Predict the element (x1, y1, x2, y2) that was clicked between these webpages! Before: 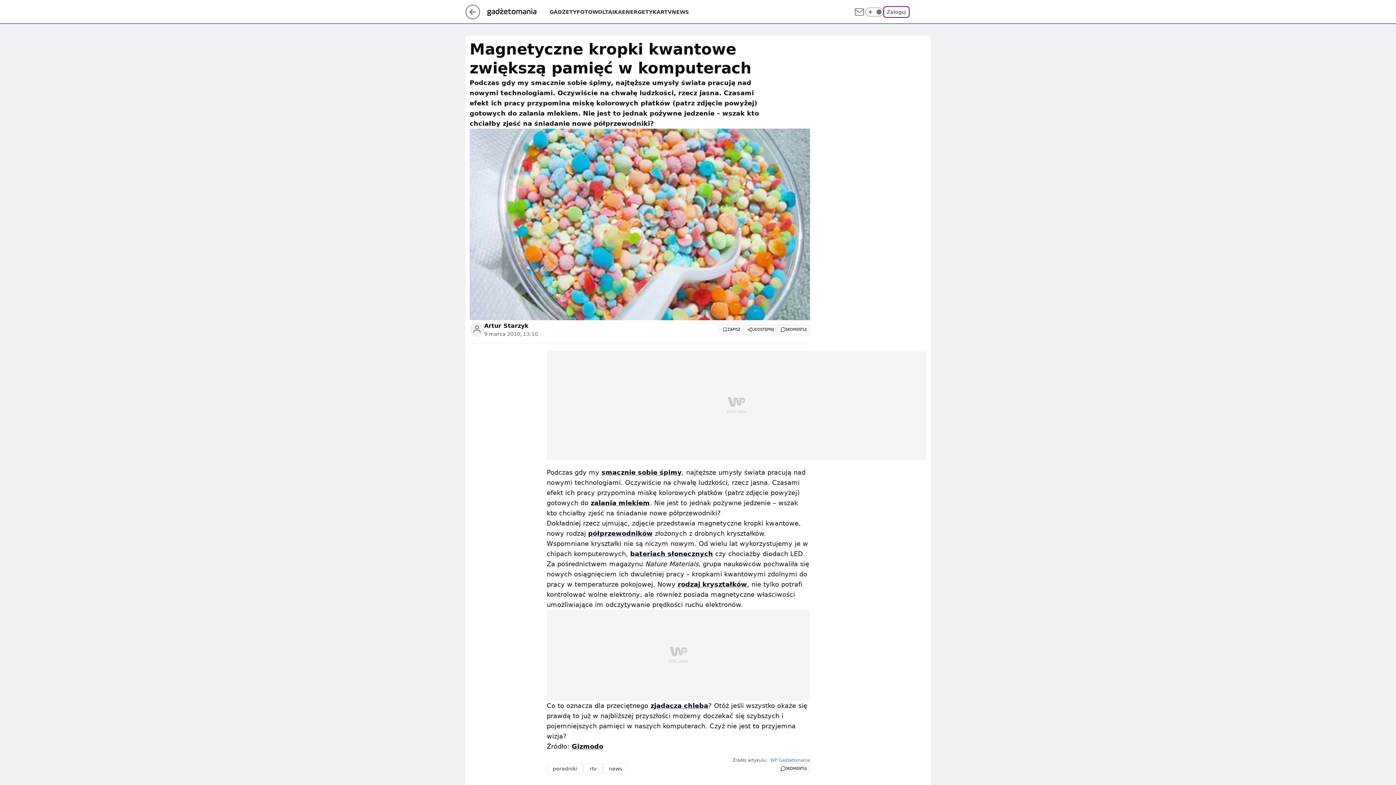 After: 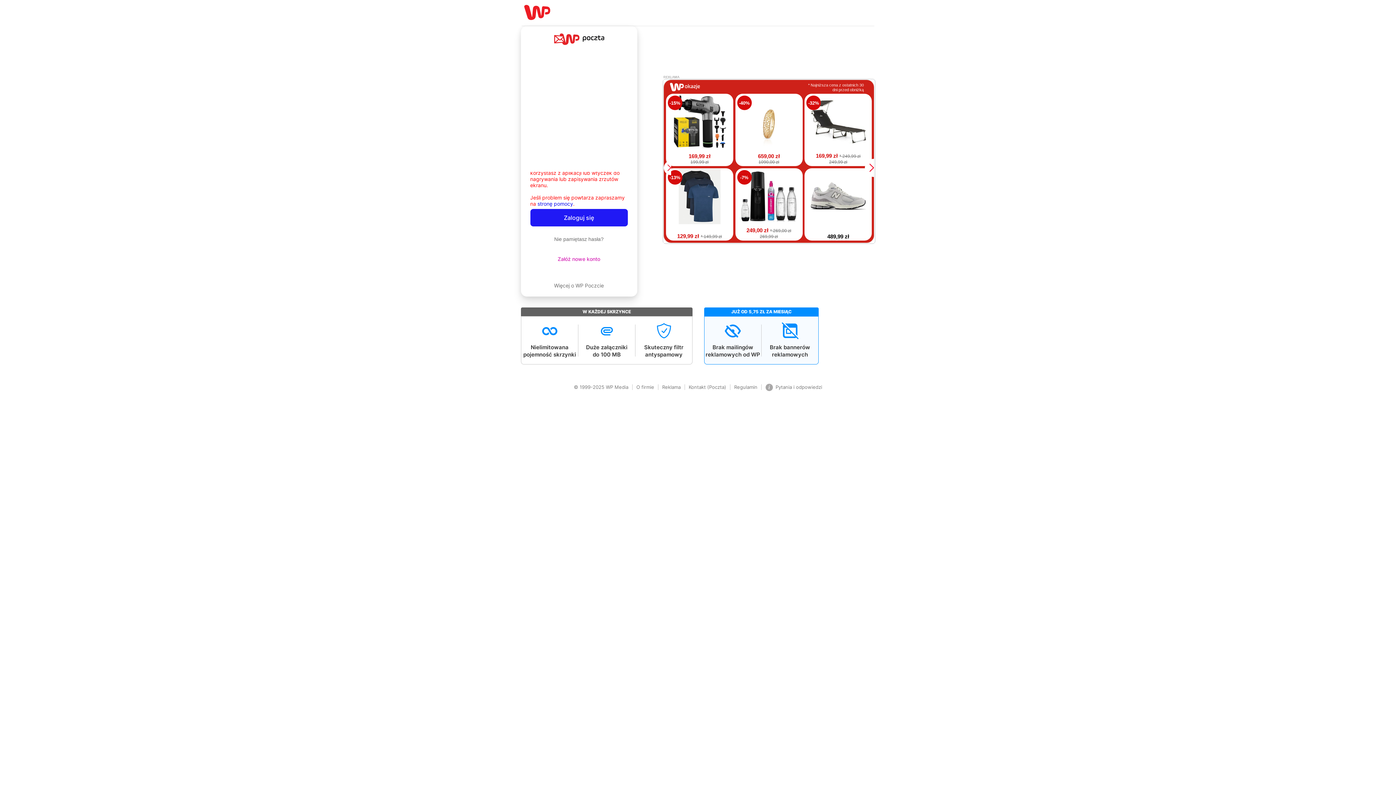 Action: bbox: (853, 6, 865, 17)